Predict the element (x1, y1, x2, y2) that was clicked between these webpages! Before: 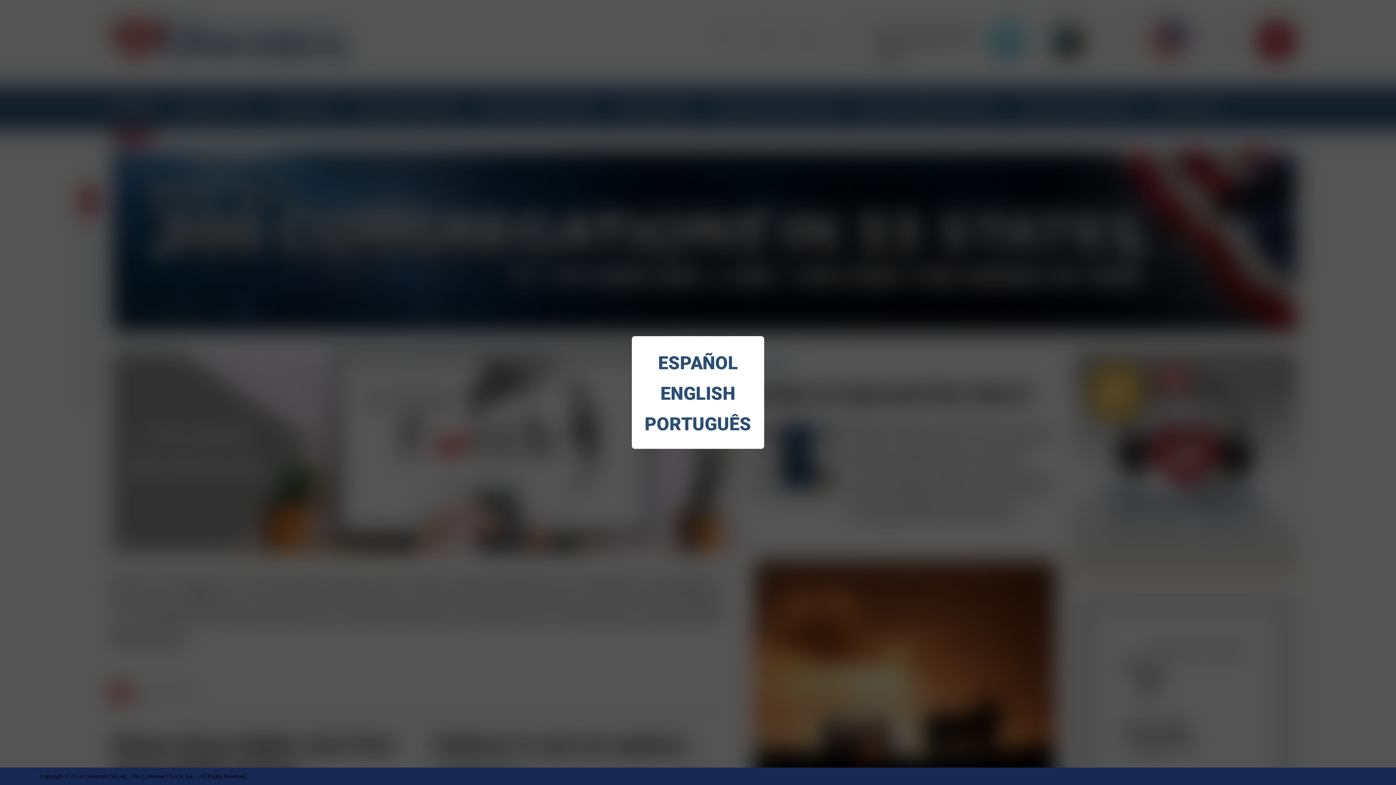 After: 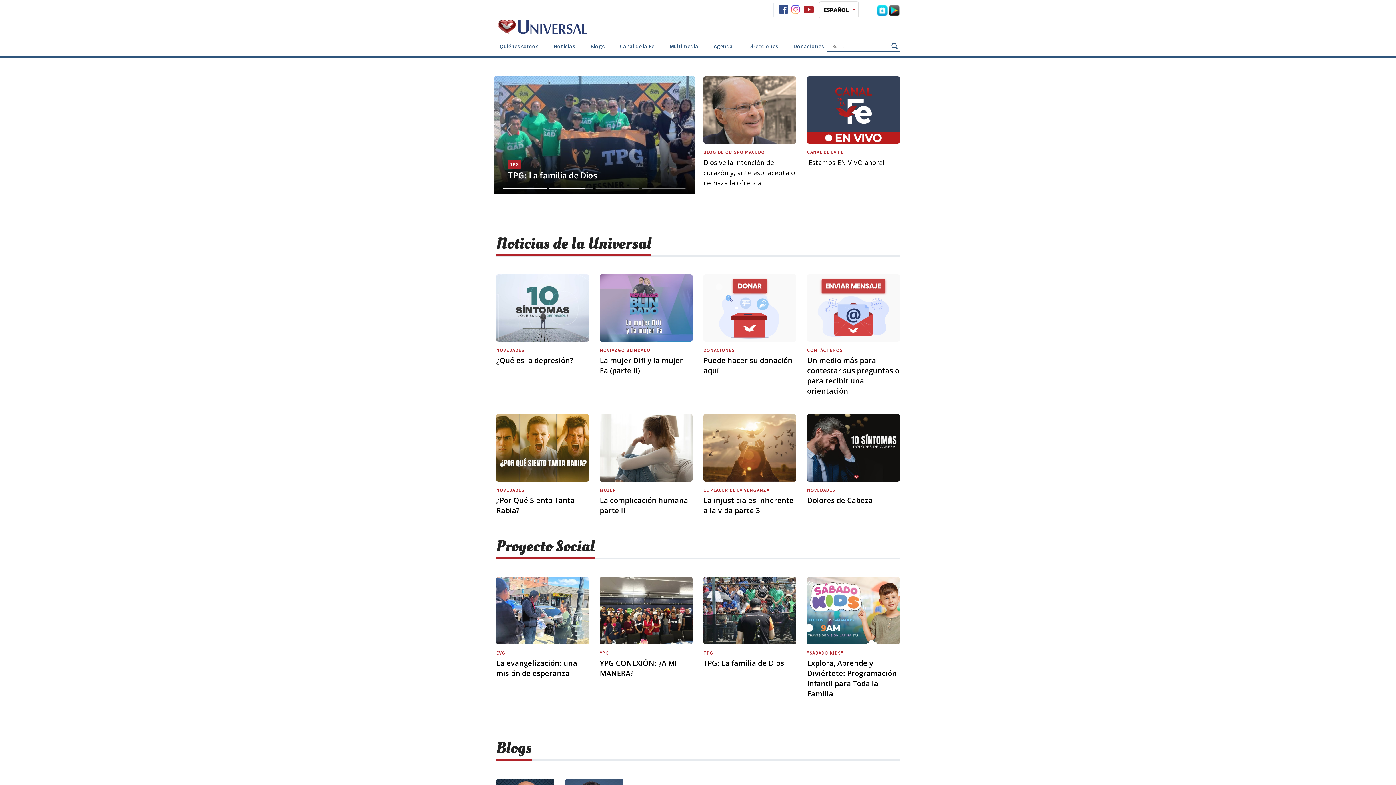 Action: label: ESPAÑOL bbox: (643, 348, 752, 378)